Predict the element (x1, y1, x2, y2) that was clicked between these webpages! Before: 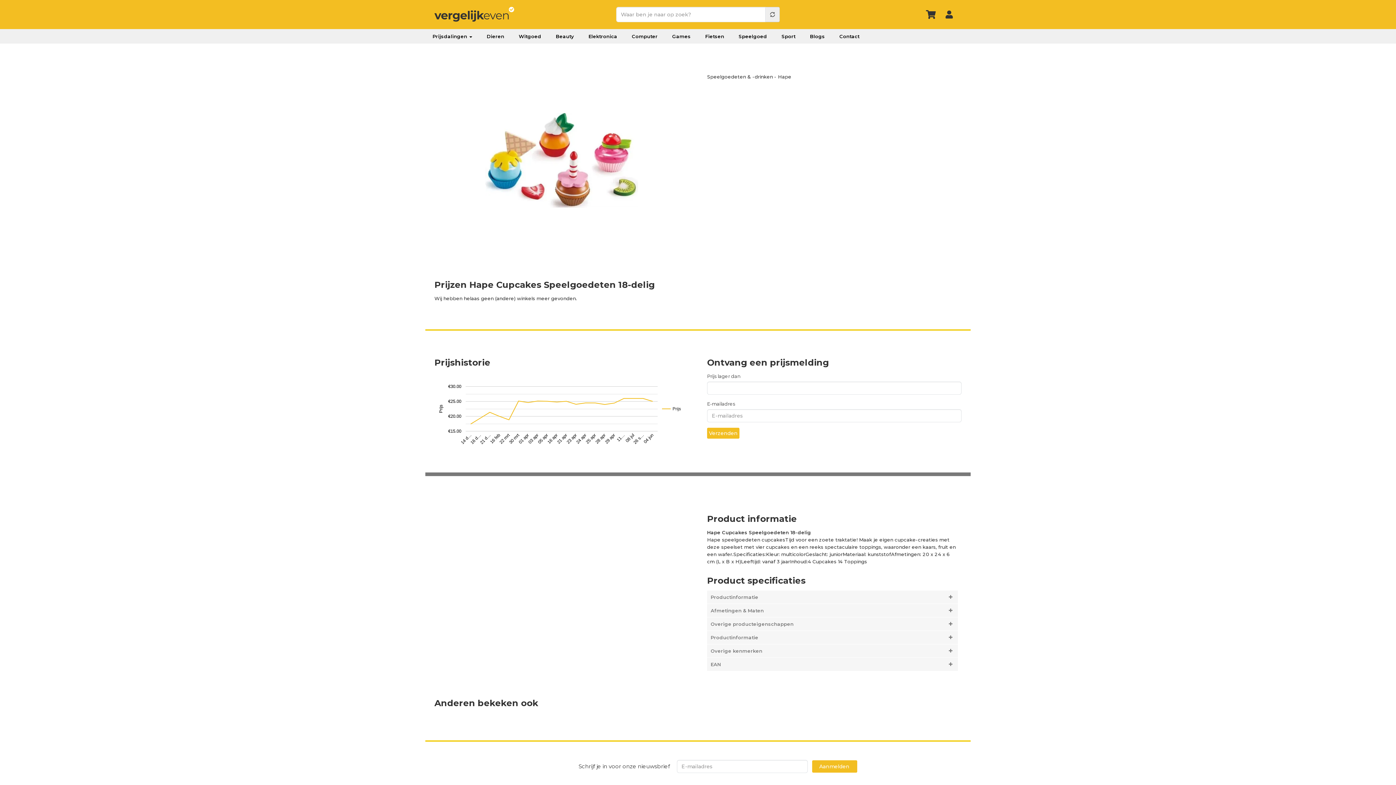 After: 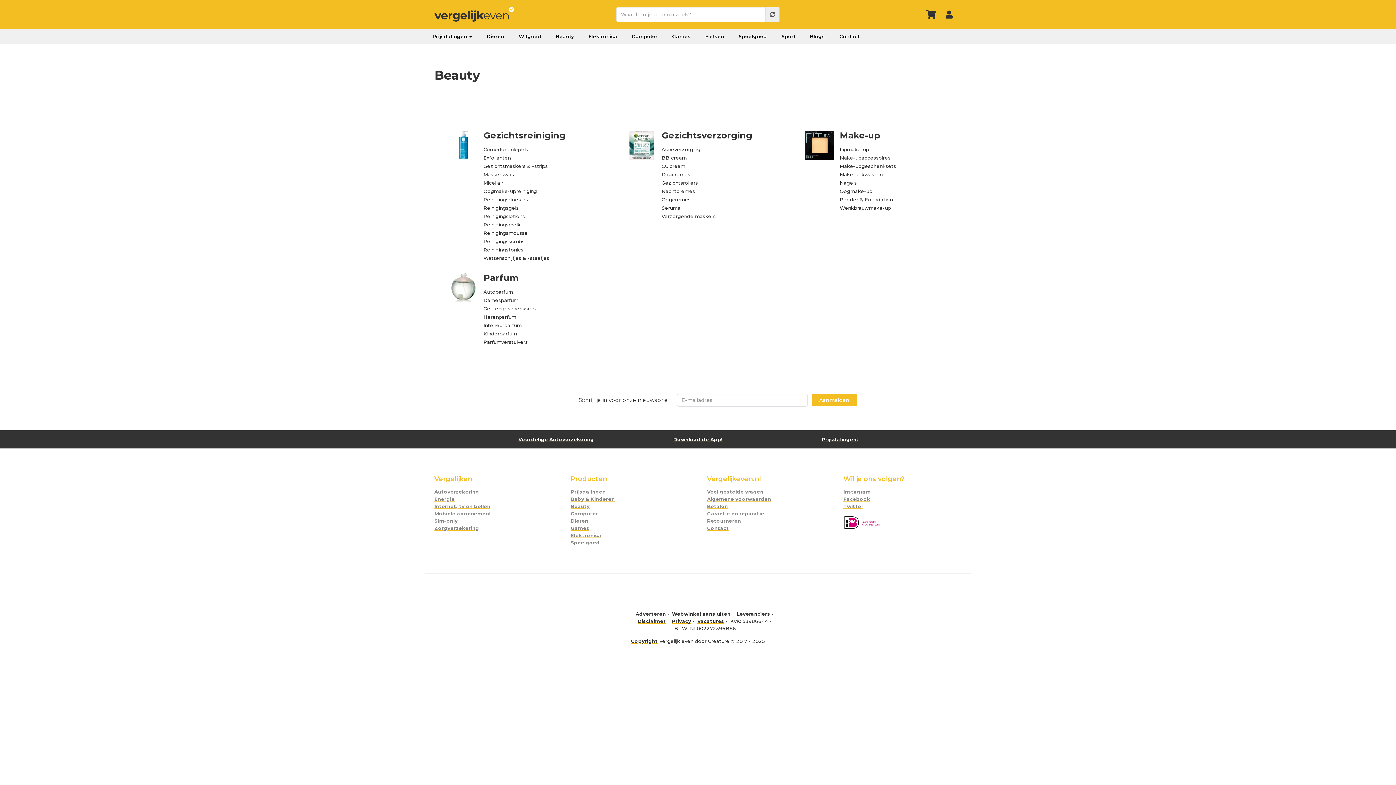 Action: bbox: (548, 29, 581, 43) label: Beauty